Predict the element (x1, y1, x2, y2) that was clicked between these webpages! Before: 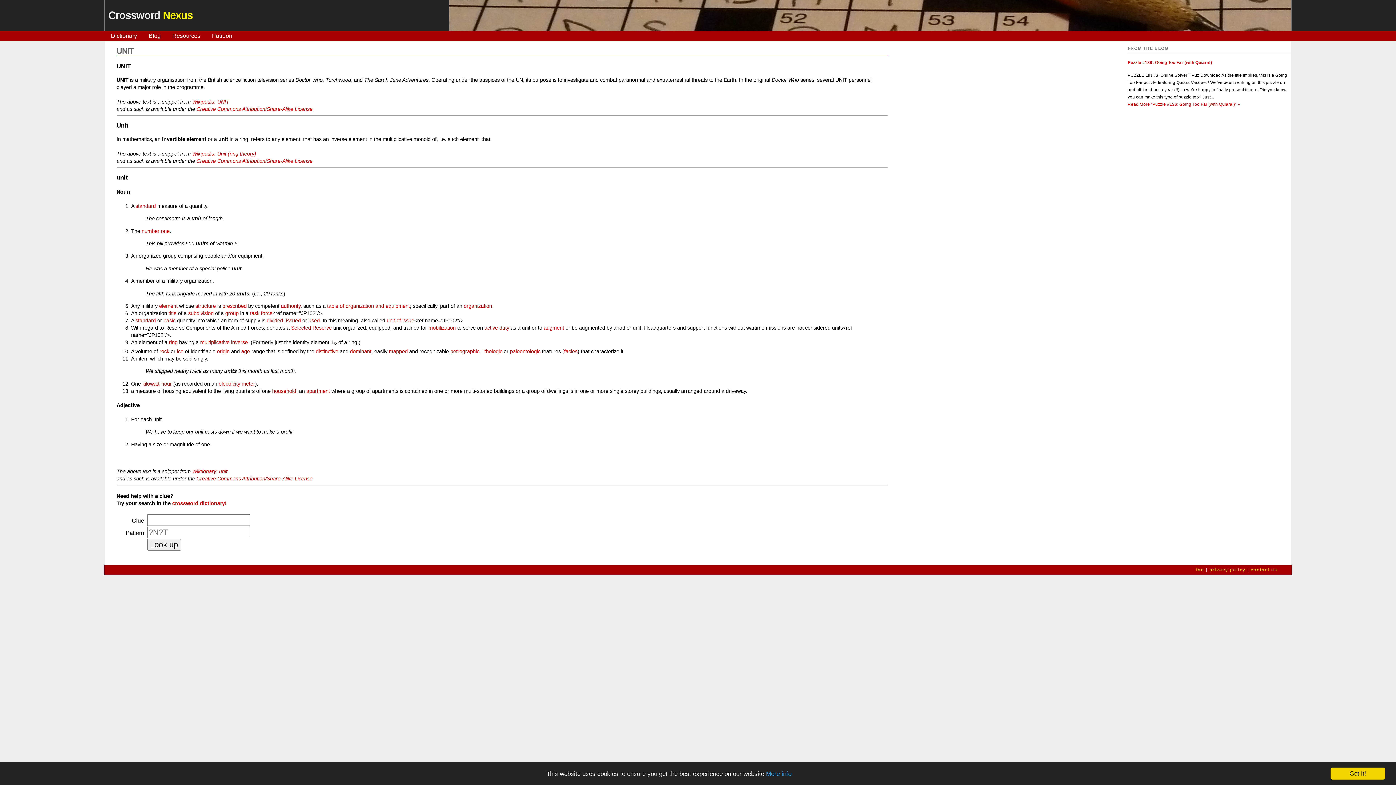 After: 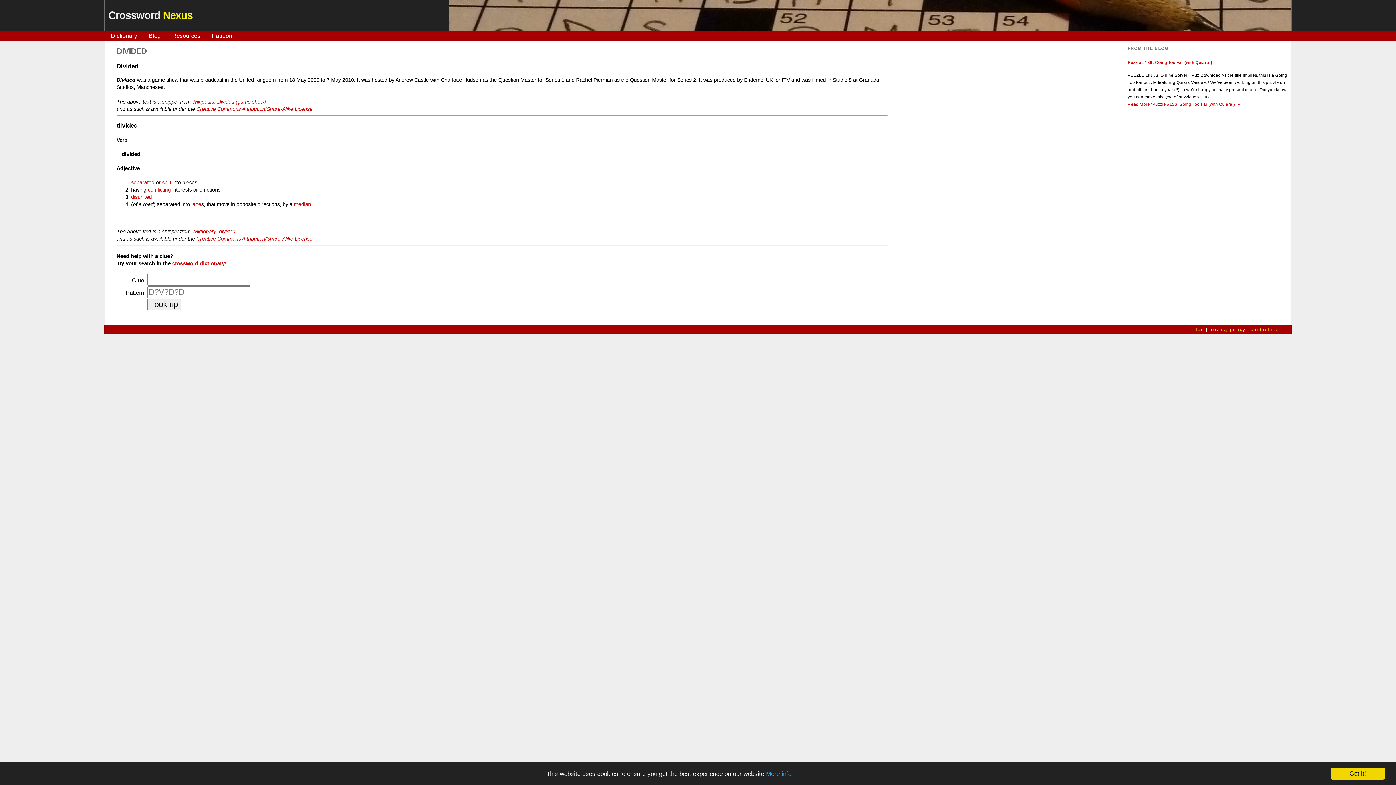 Action: bbox: (266, 317, 283, 323) label: divided